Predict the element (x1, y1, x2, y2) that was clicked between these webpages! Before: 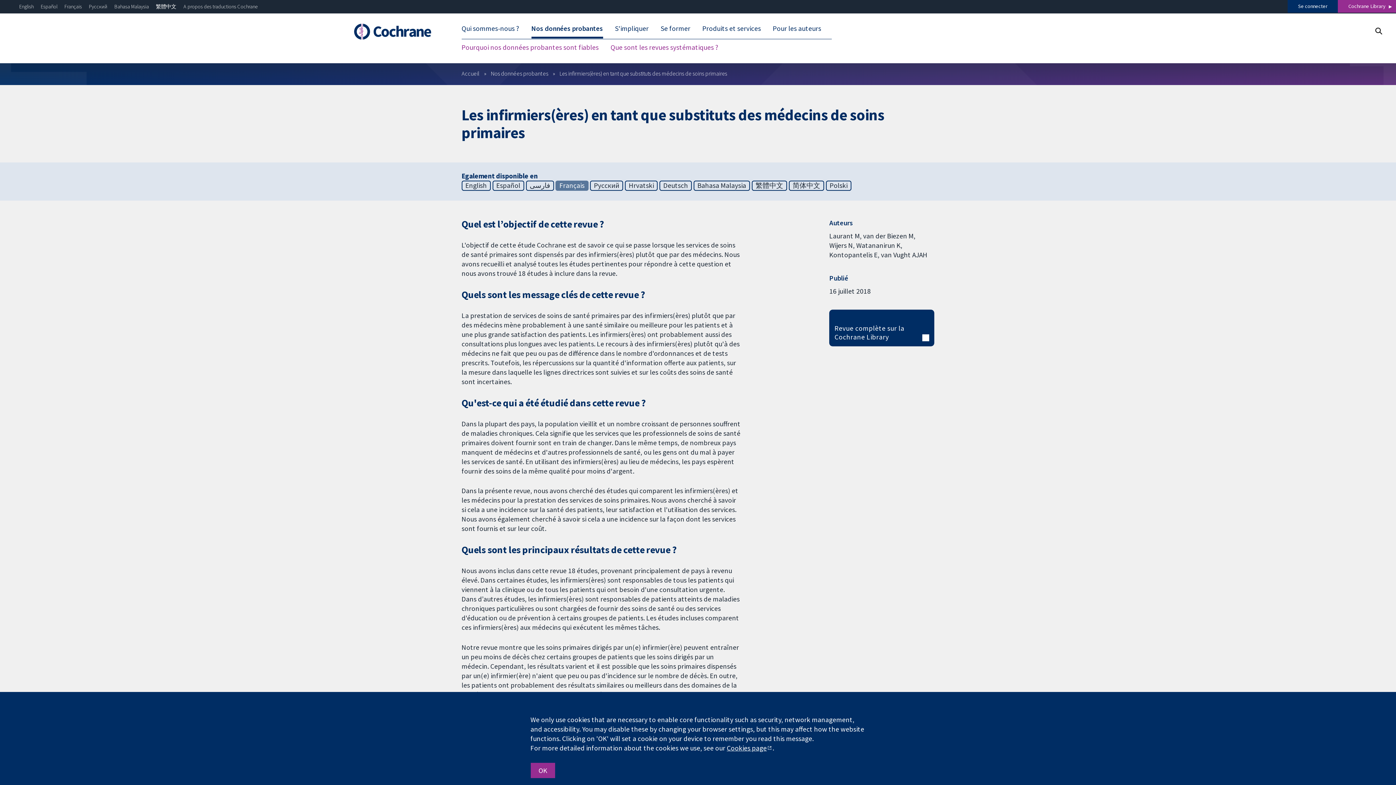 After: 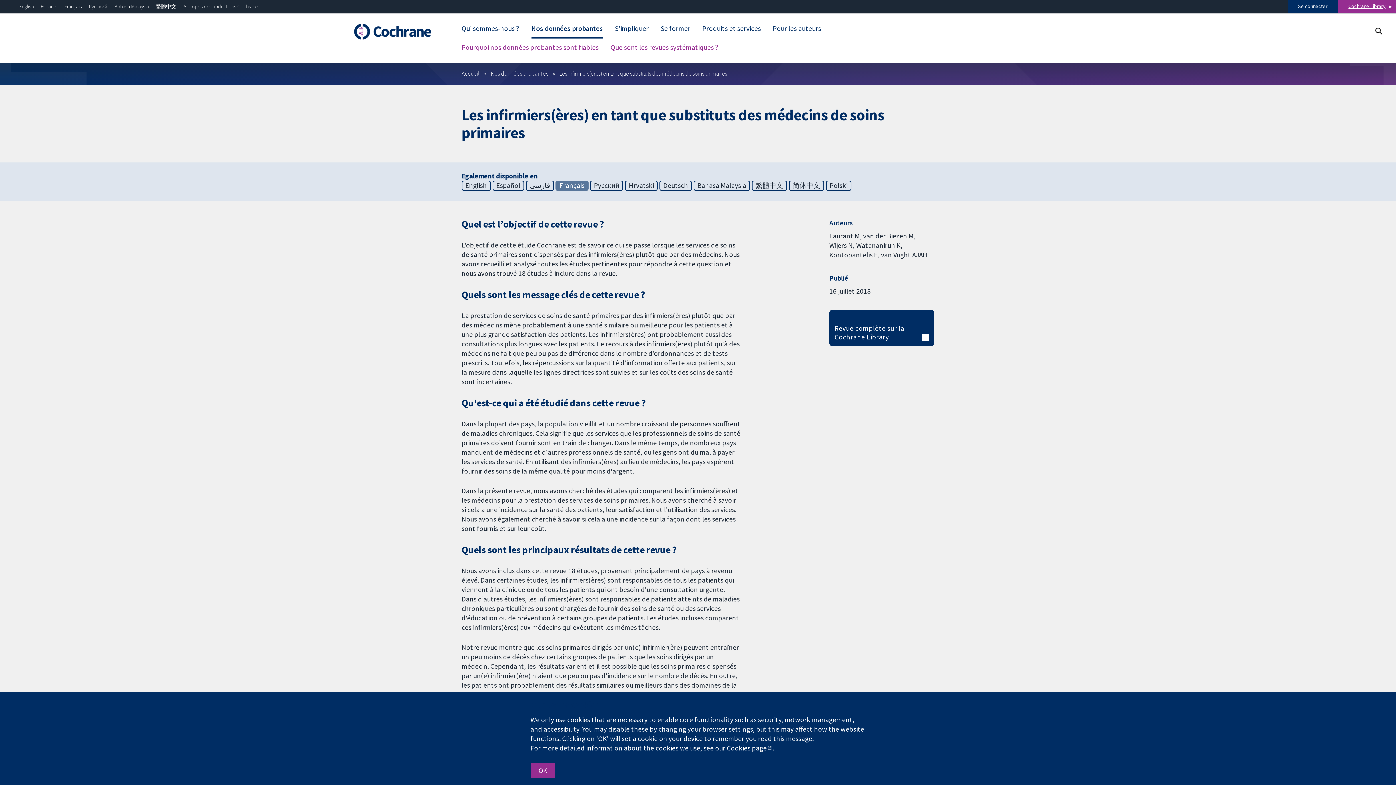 Action: label: Cochrane Library bbox: (1338, 0, 1396, 12)